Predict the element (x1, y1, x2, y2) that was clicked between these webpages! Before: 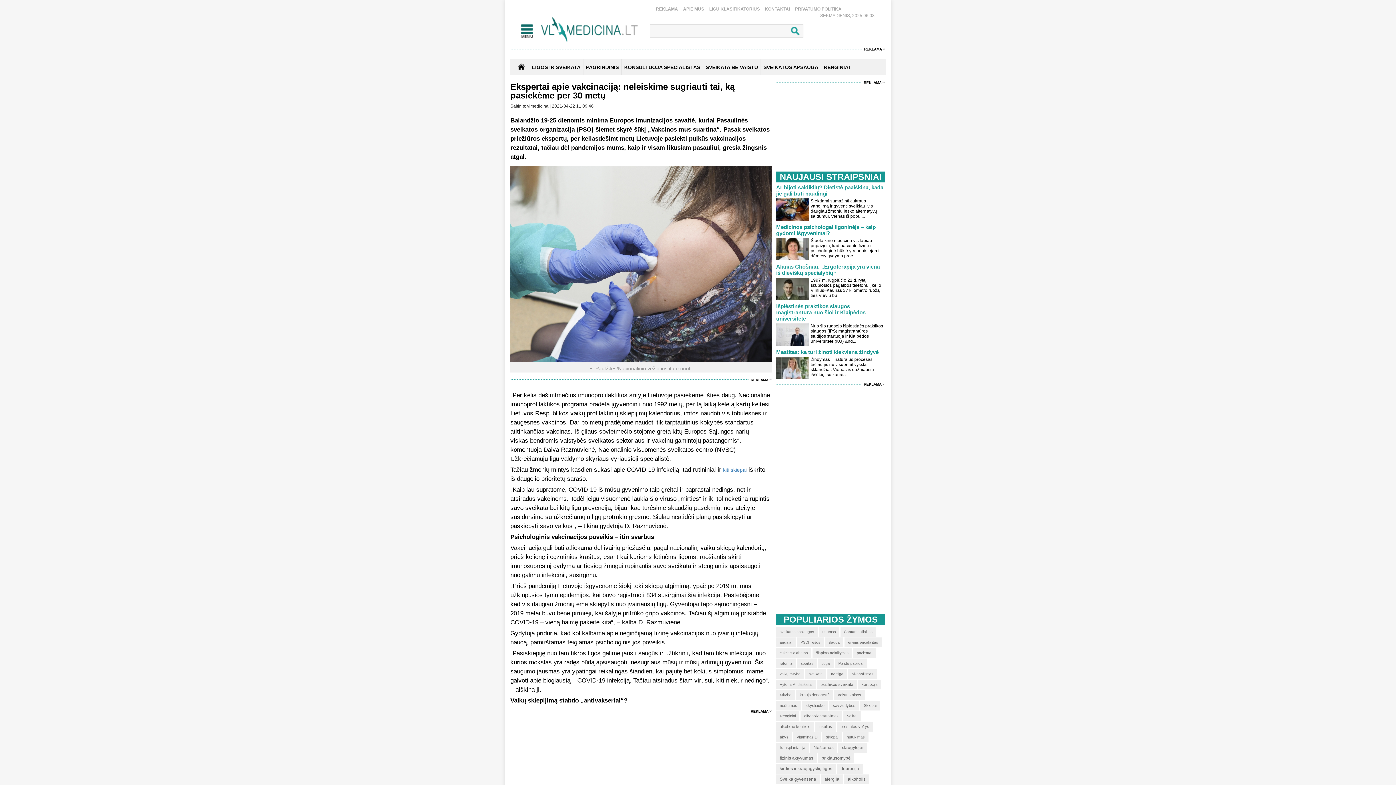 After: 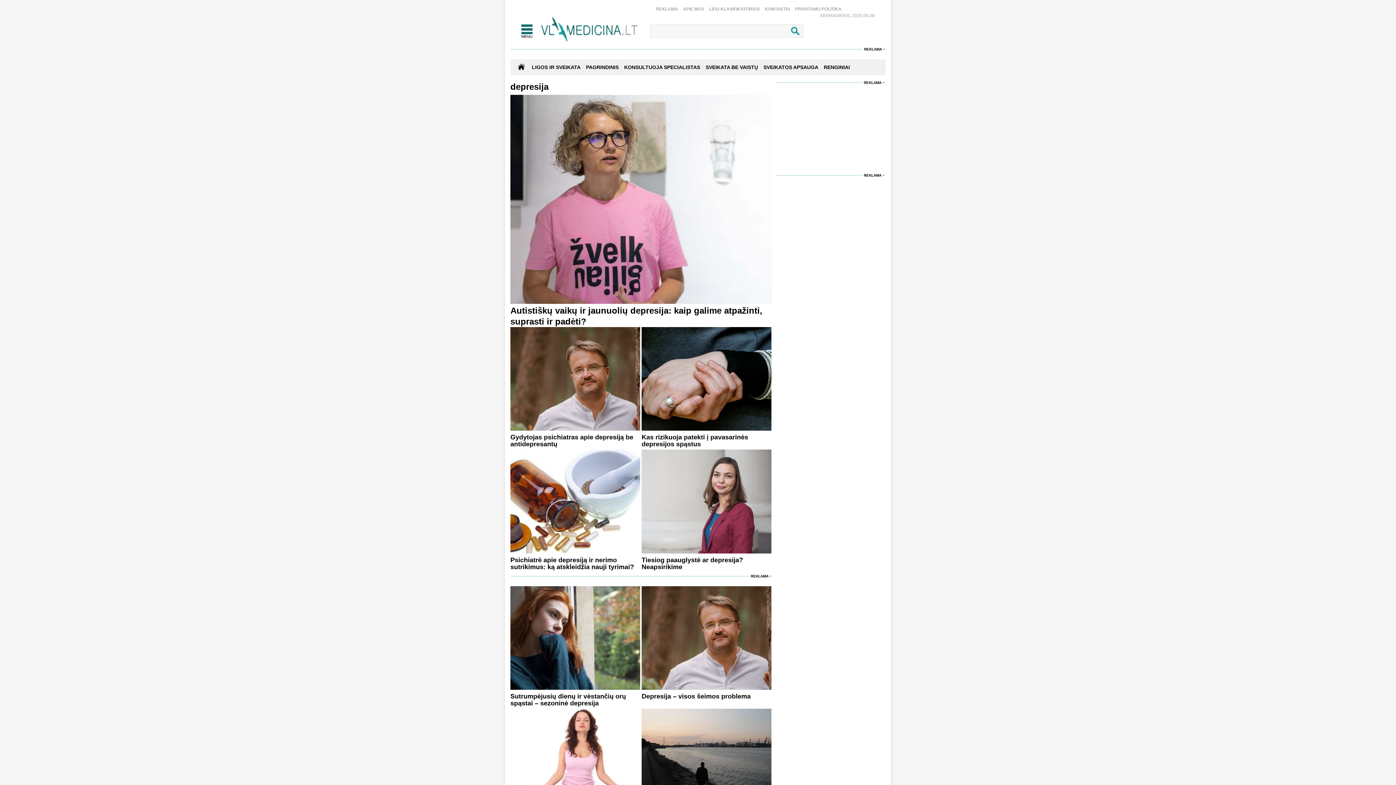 Action: label: depresija bbox: (837, 764, 862, 774)